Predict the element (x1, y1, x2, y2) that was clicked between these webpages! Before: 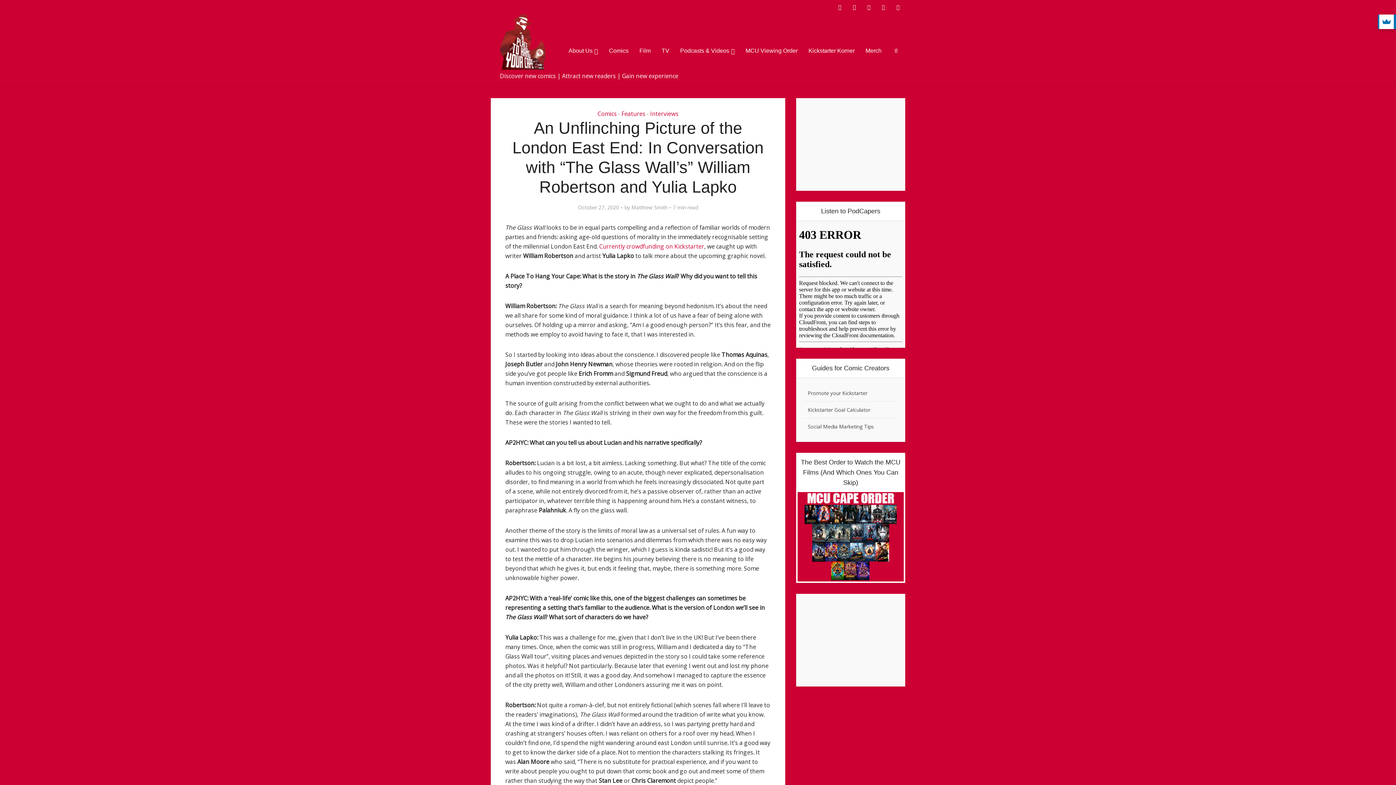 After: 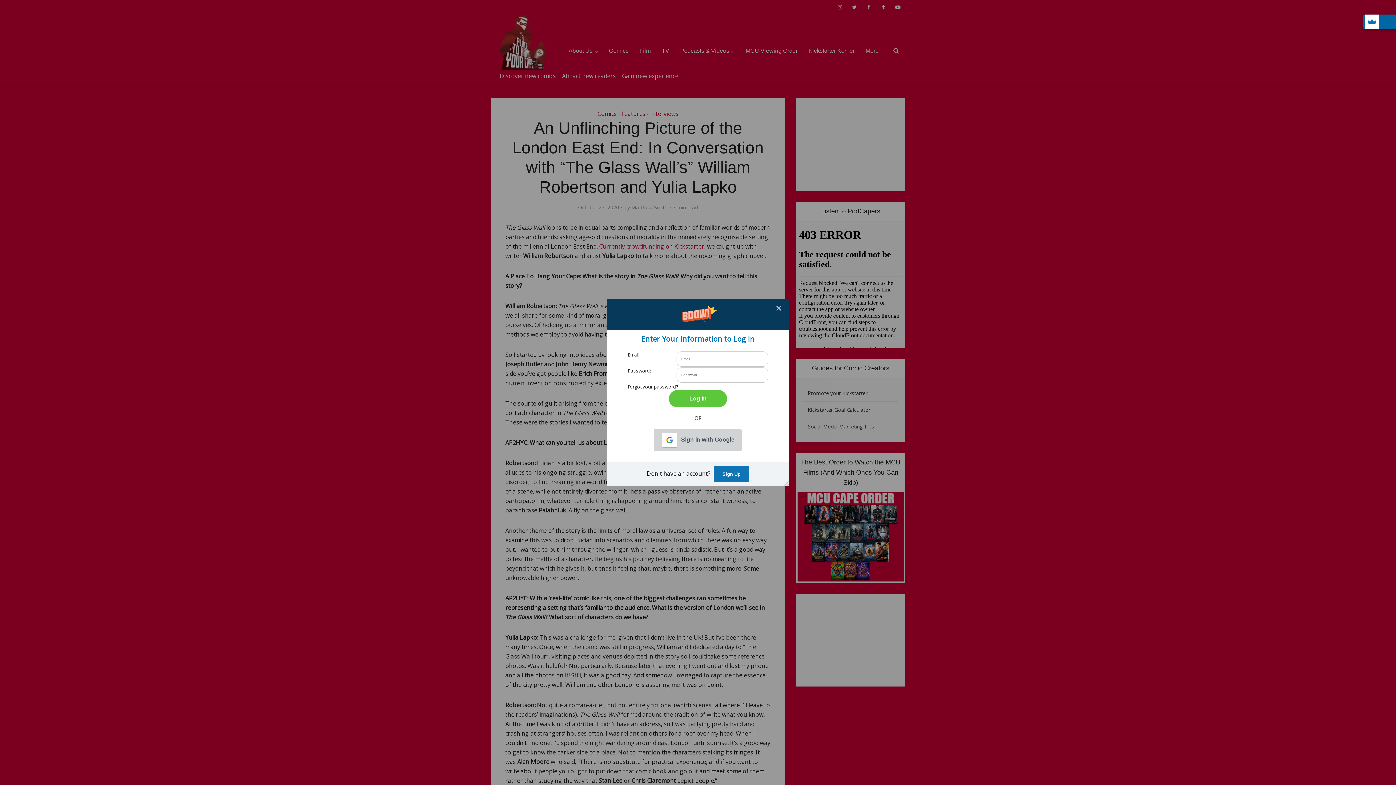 Action: label: BDOW! bbox: (1378, 14, 1410, 29)